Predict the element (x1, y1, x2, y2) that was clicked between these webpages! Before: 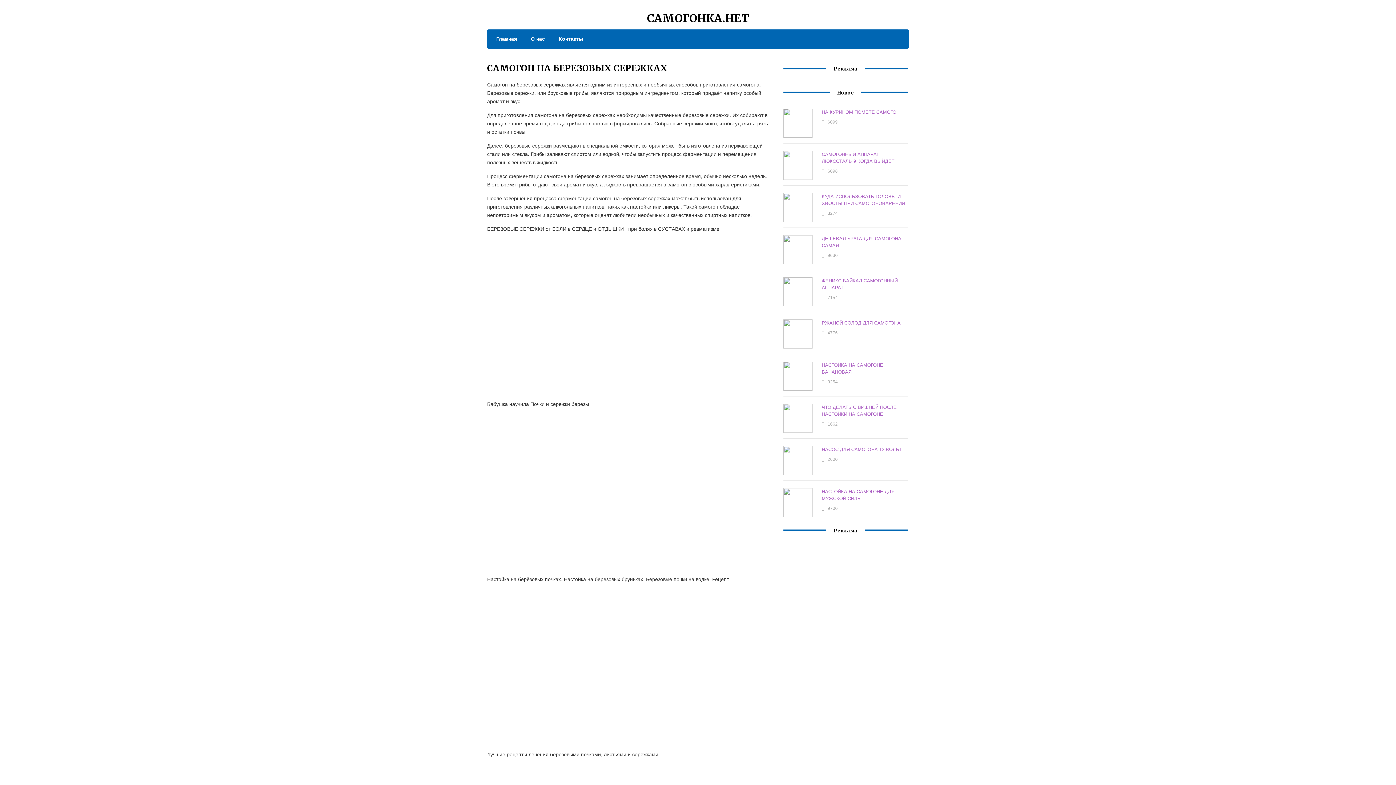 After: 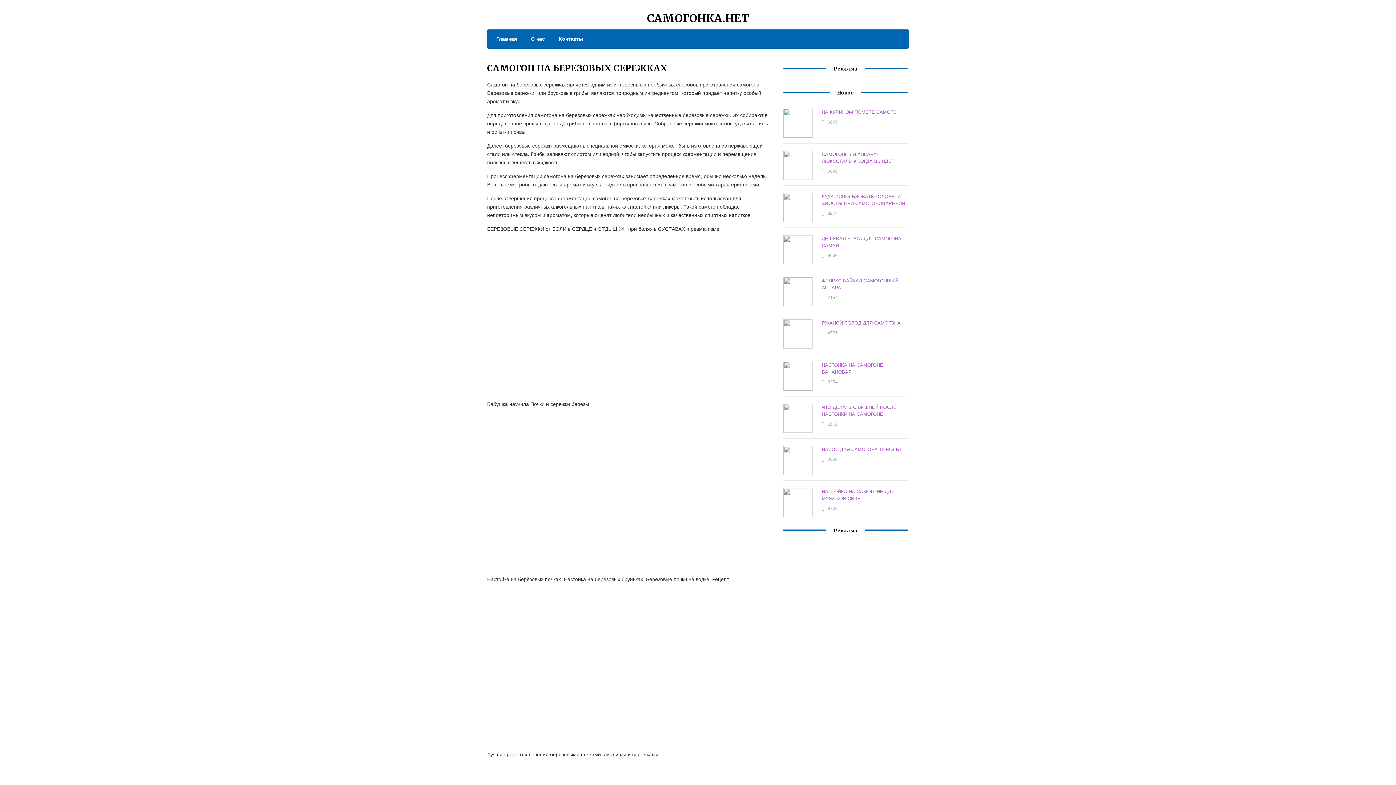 Action: label: О нас bbox: (523, 34, 545, 43)